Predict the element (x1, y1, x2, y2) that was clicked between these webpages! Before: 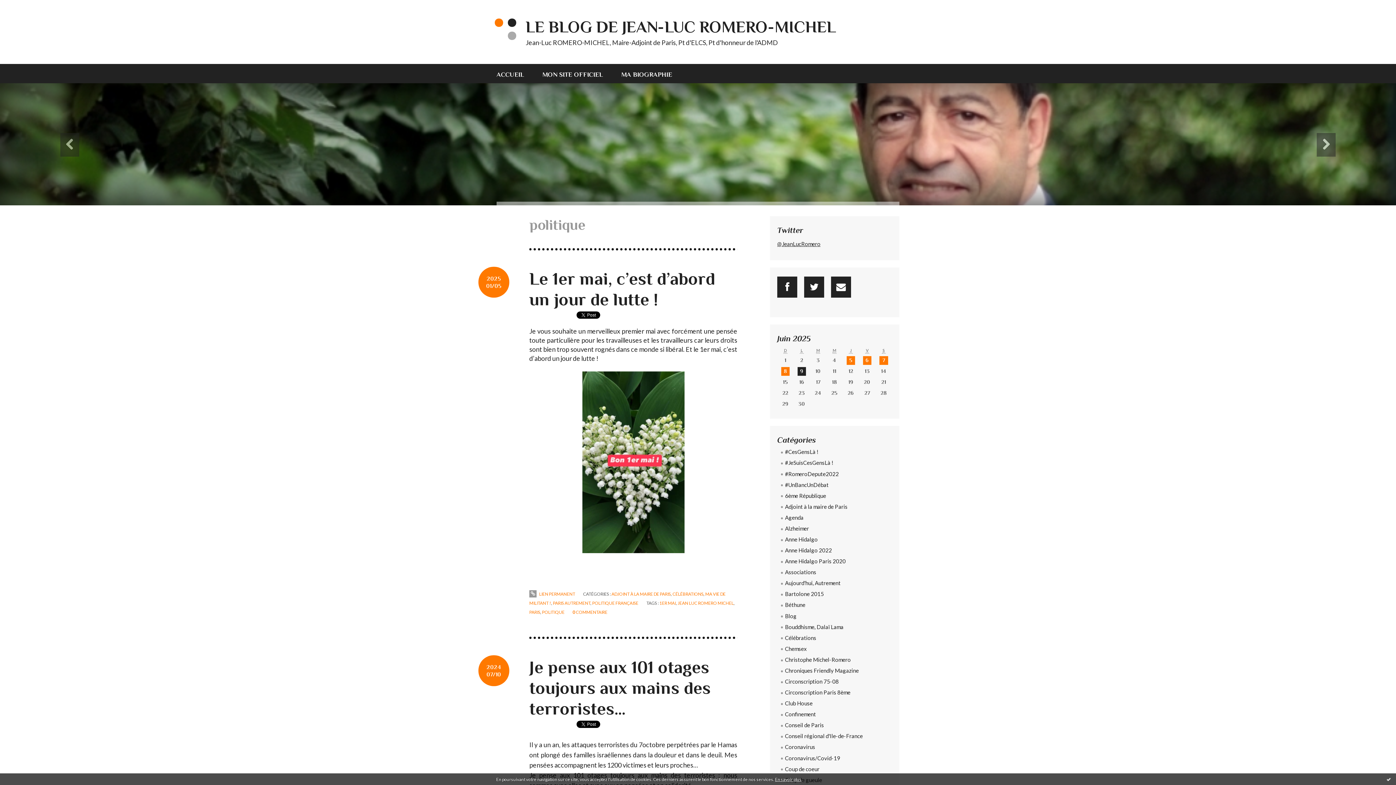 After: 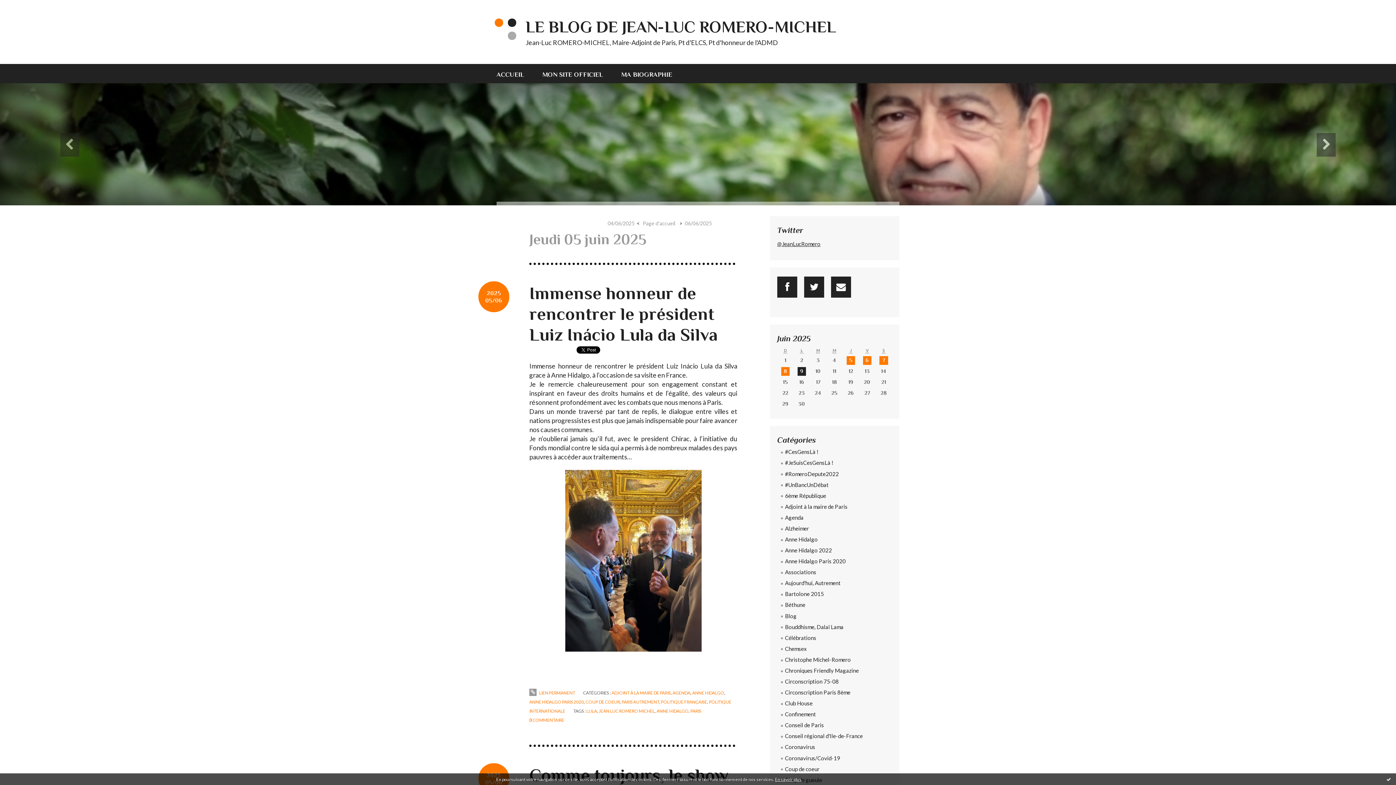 Action: label: 5 bbox: (846, 356, 855, 364)